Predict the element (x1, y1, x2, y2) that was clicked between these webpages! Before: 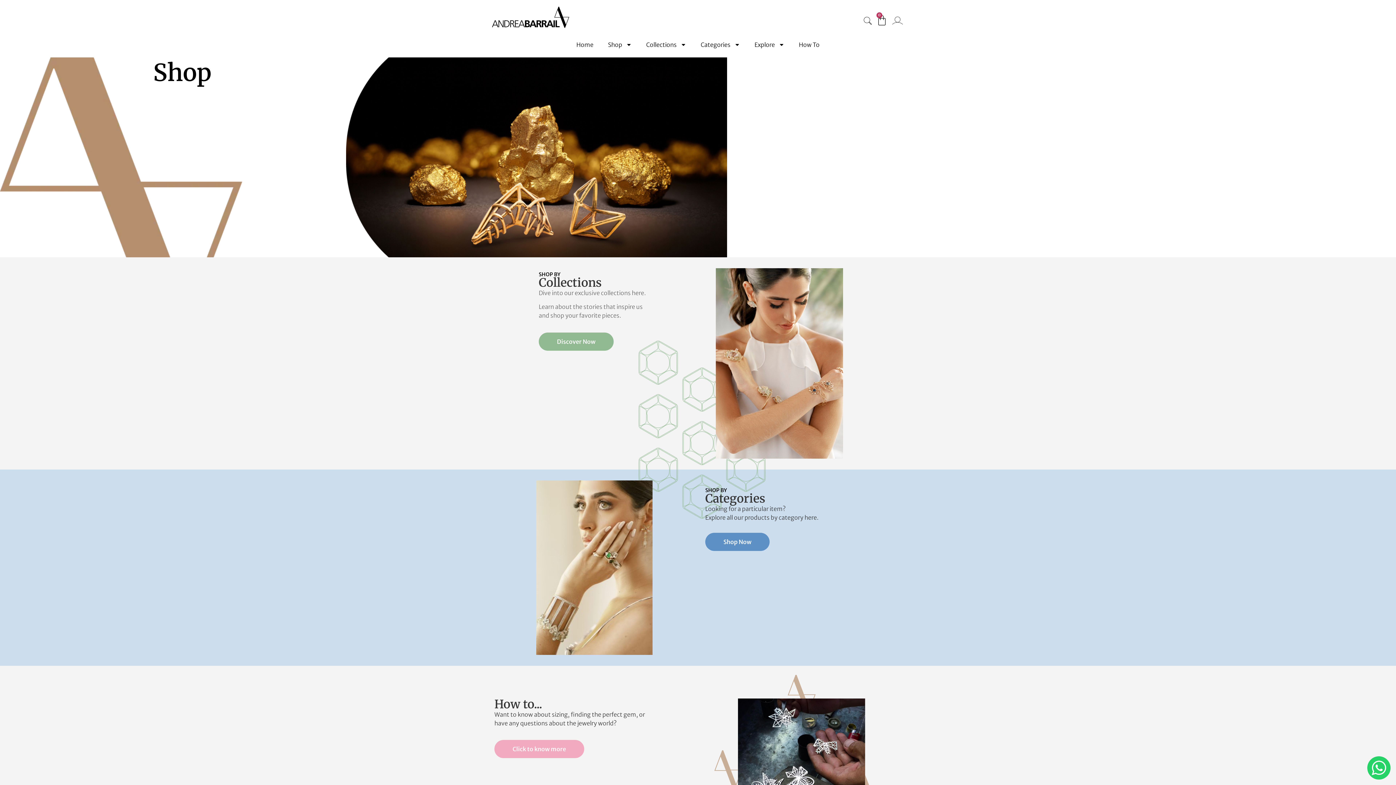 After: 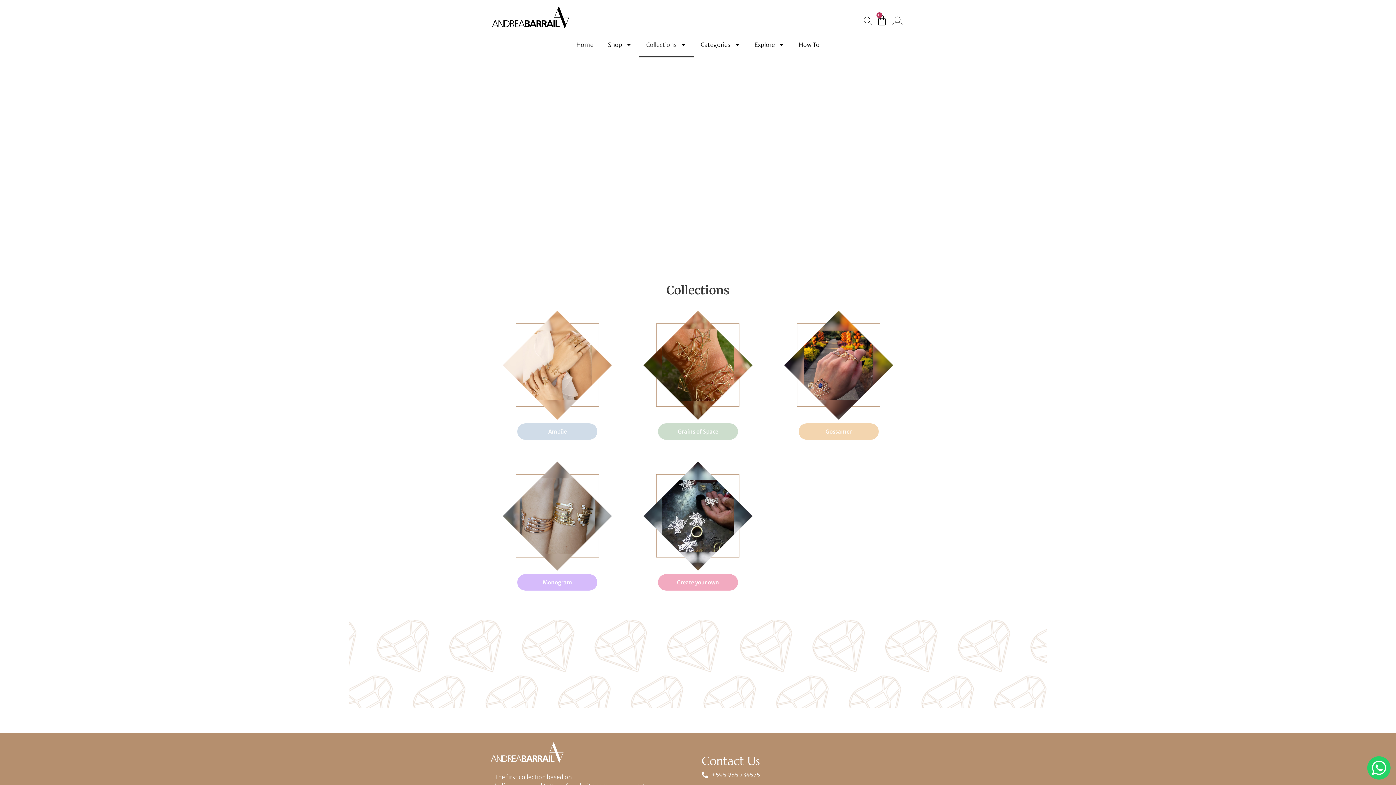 Action: label: Discover Now bbox: (538, 332, 613, 350)